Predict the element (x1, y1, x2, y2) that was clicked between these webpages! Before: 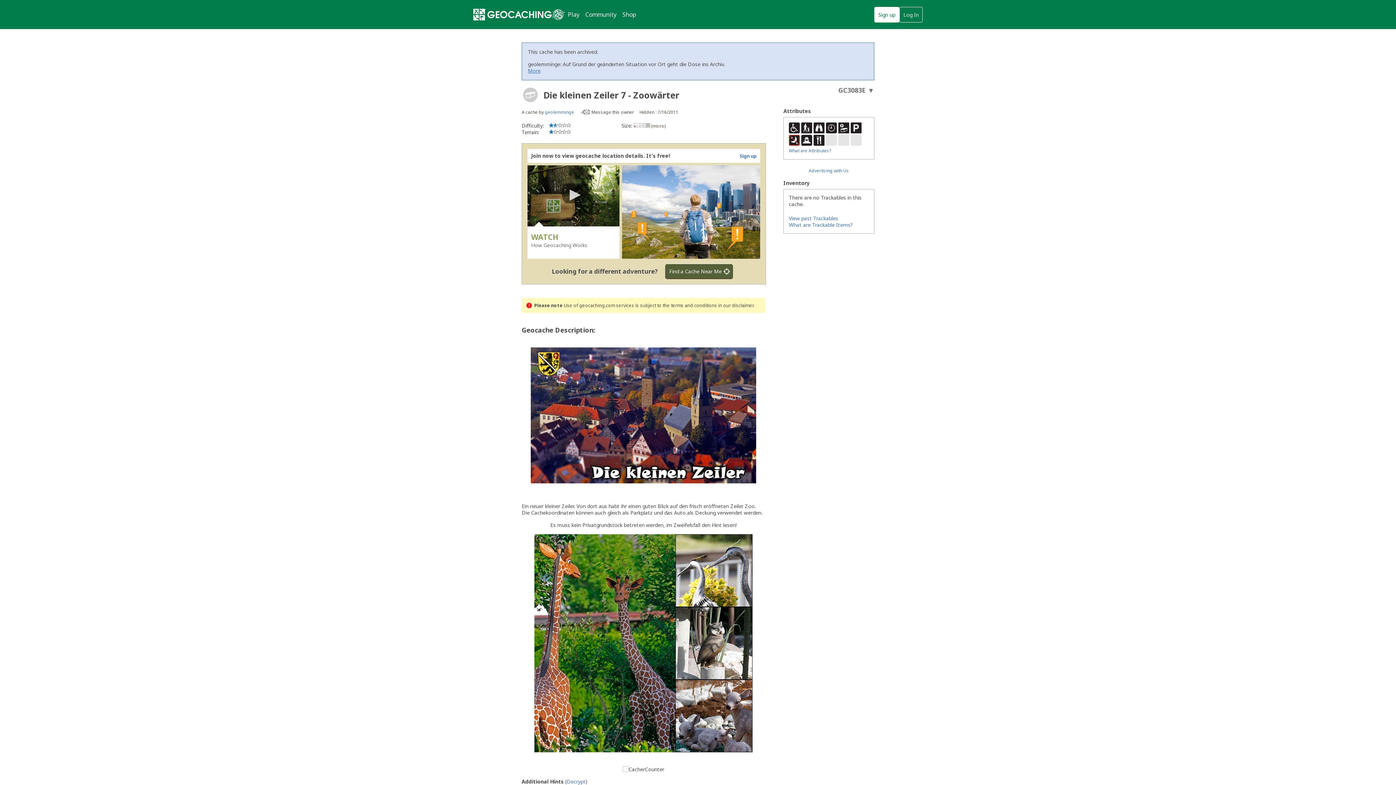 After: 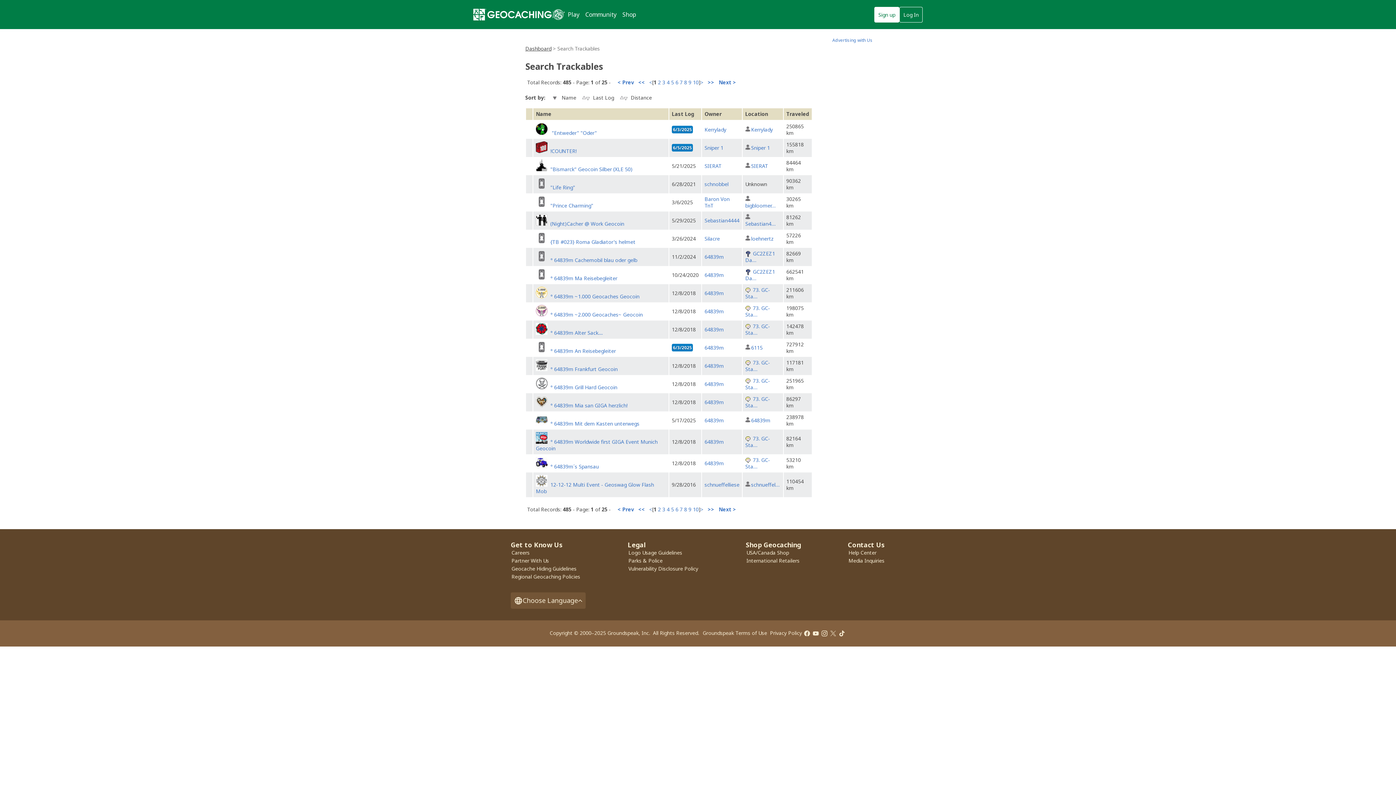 Action: bbox: (789, 214, 838, 221) label: View past Trackables